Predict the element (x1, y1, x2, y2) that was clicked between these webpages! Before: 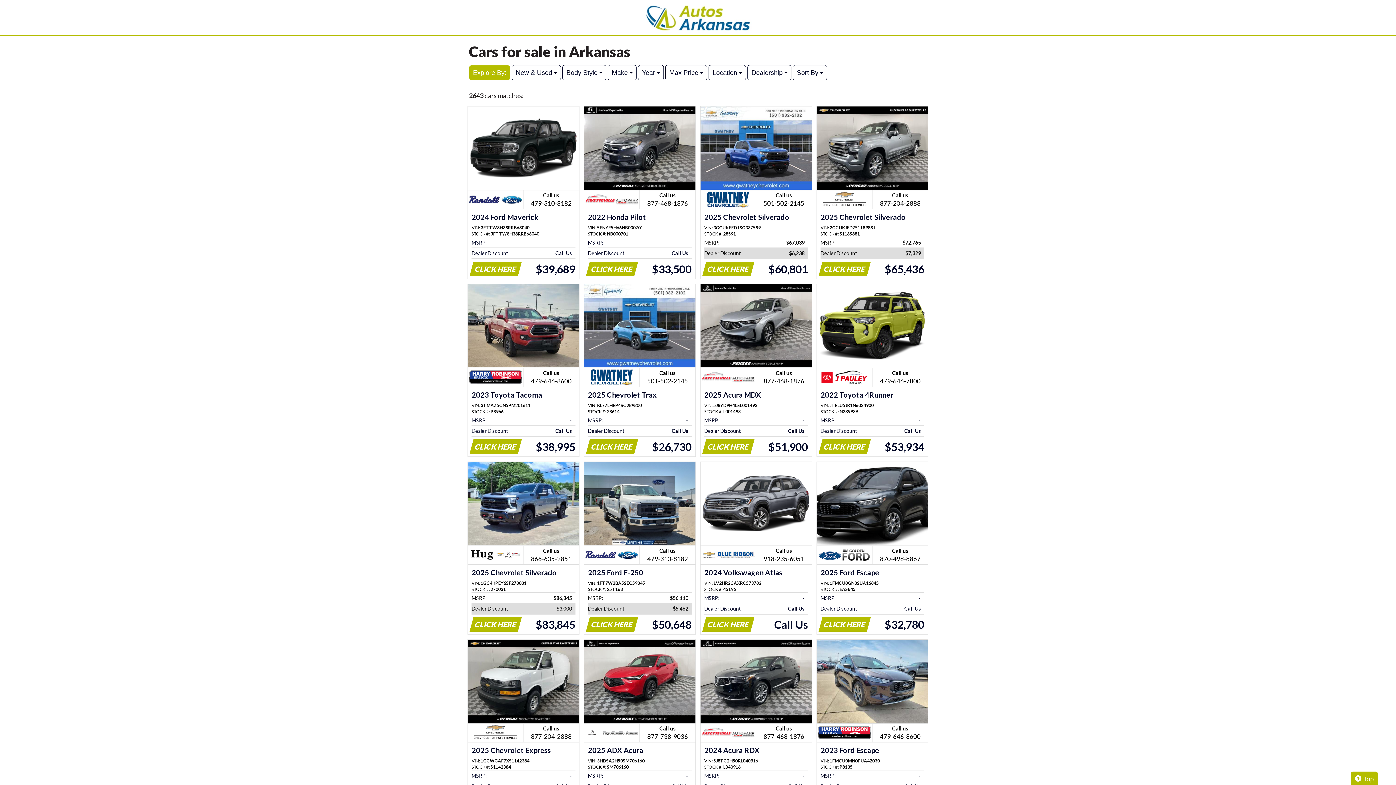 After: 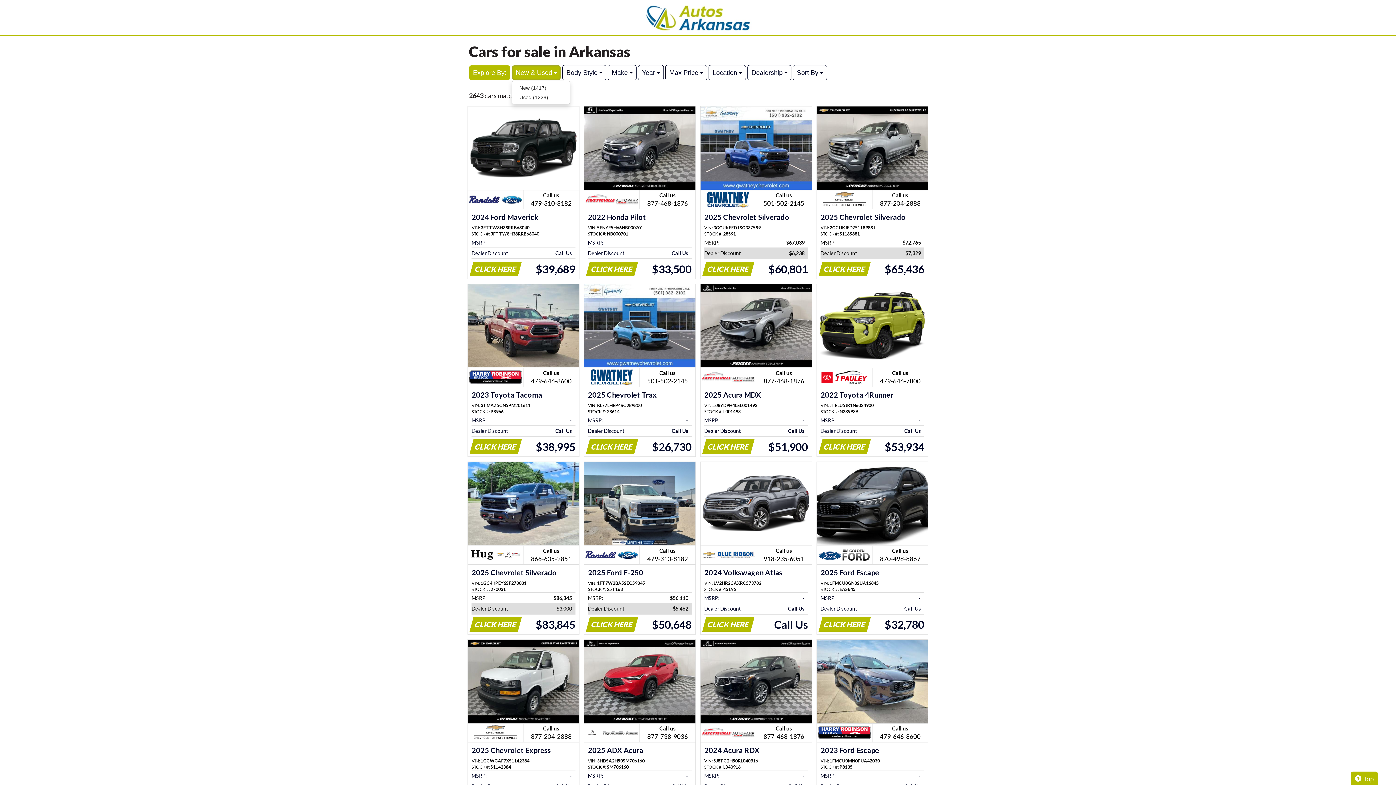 Action: label: New & Used  bbox: (512, 65, 561, 80)